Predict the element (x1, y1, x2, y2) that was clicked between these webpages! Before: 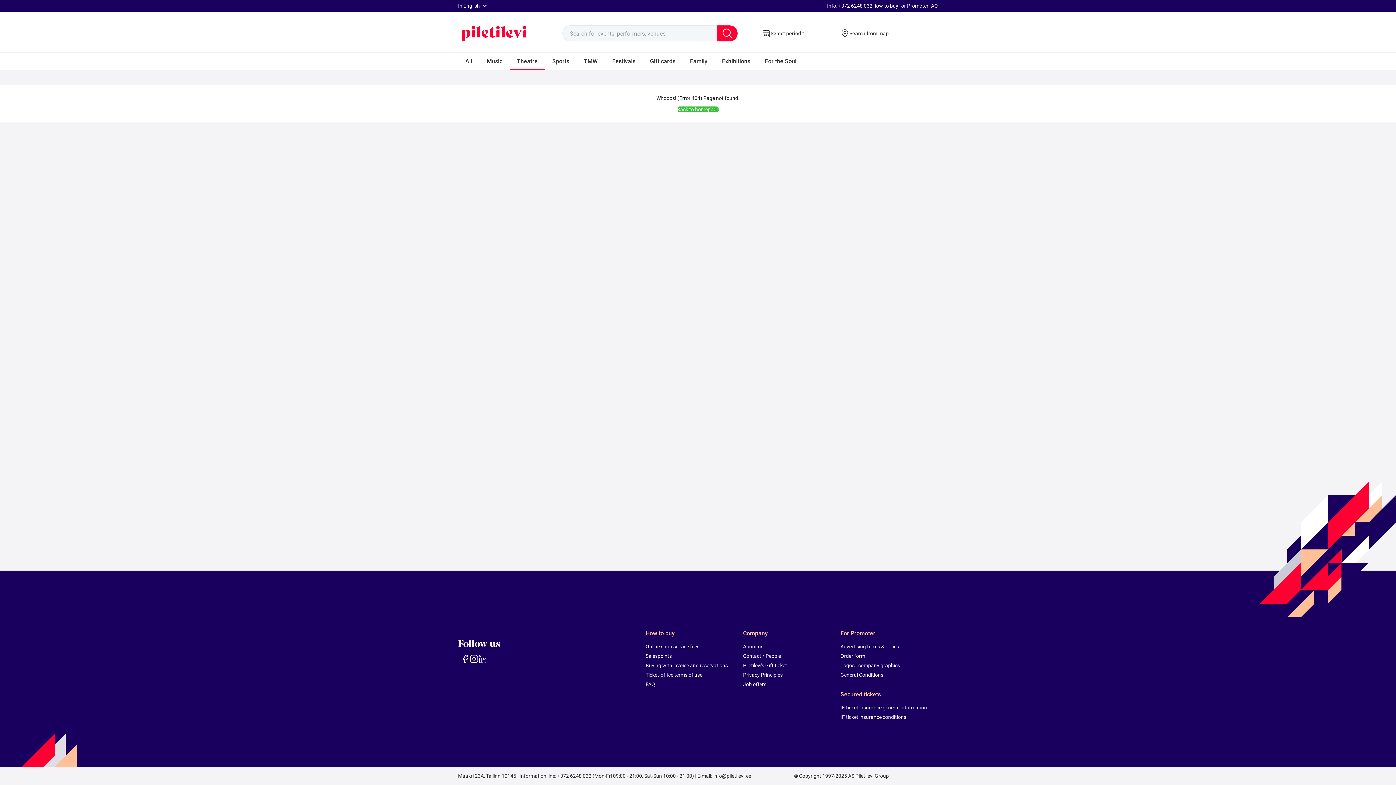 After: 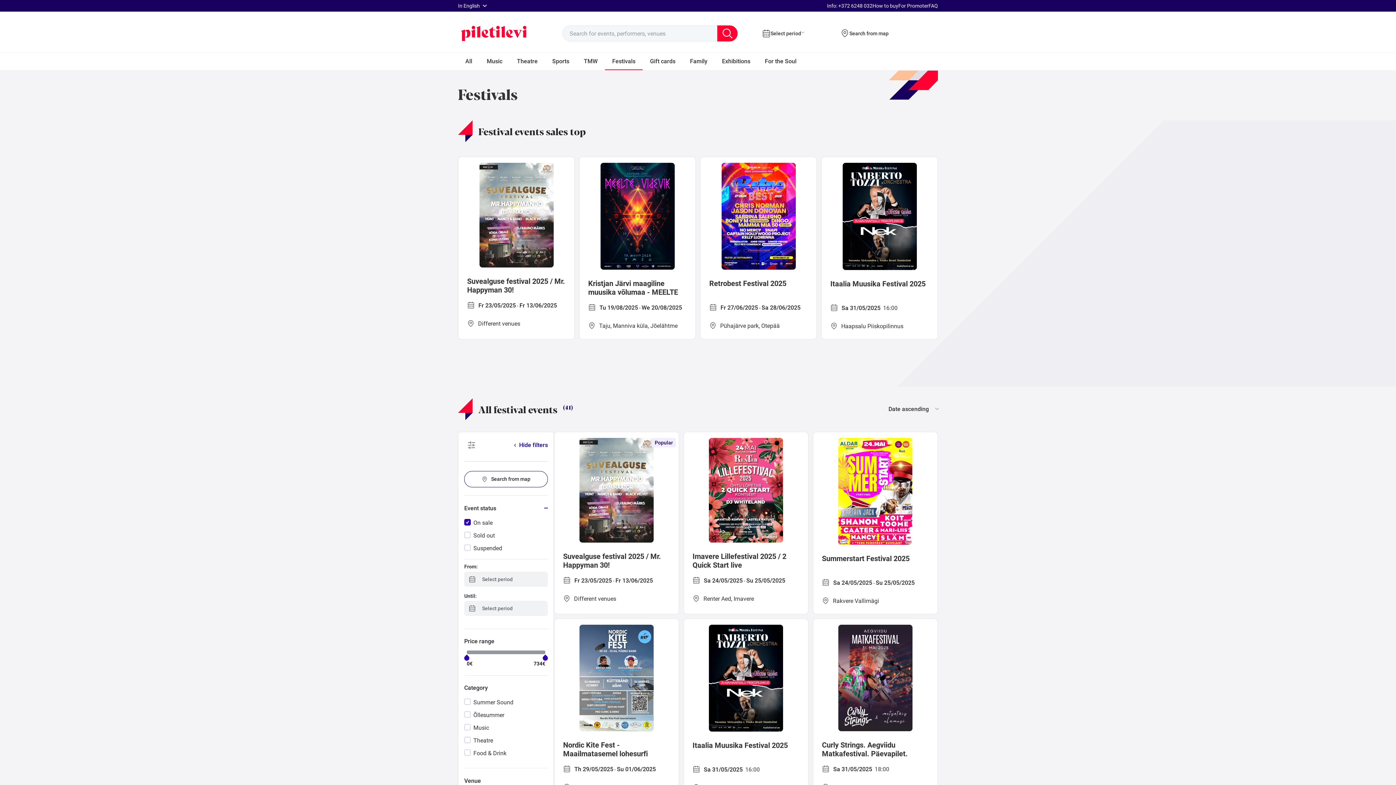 Action: label: Festivals bbox: (605, 52, 642, 70)